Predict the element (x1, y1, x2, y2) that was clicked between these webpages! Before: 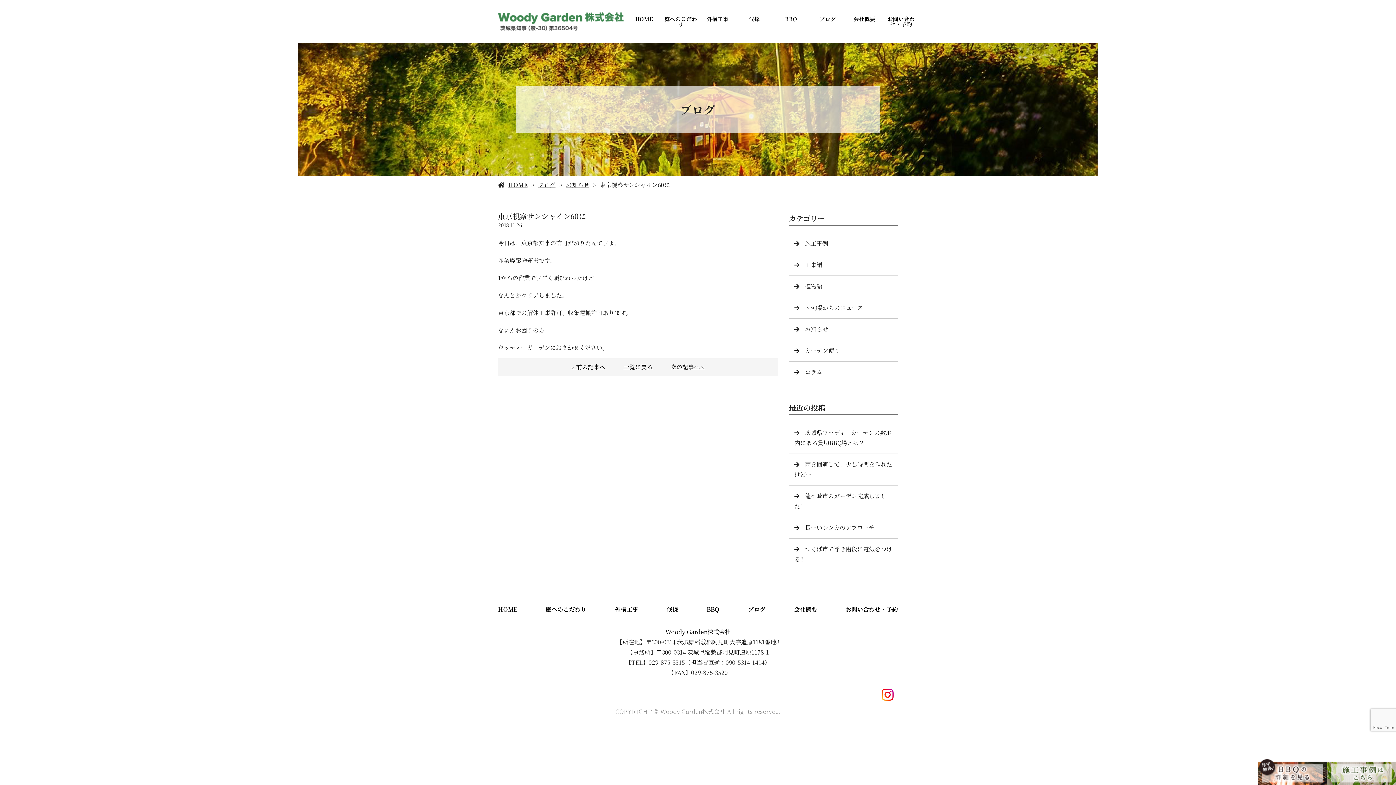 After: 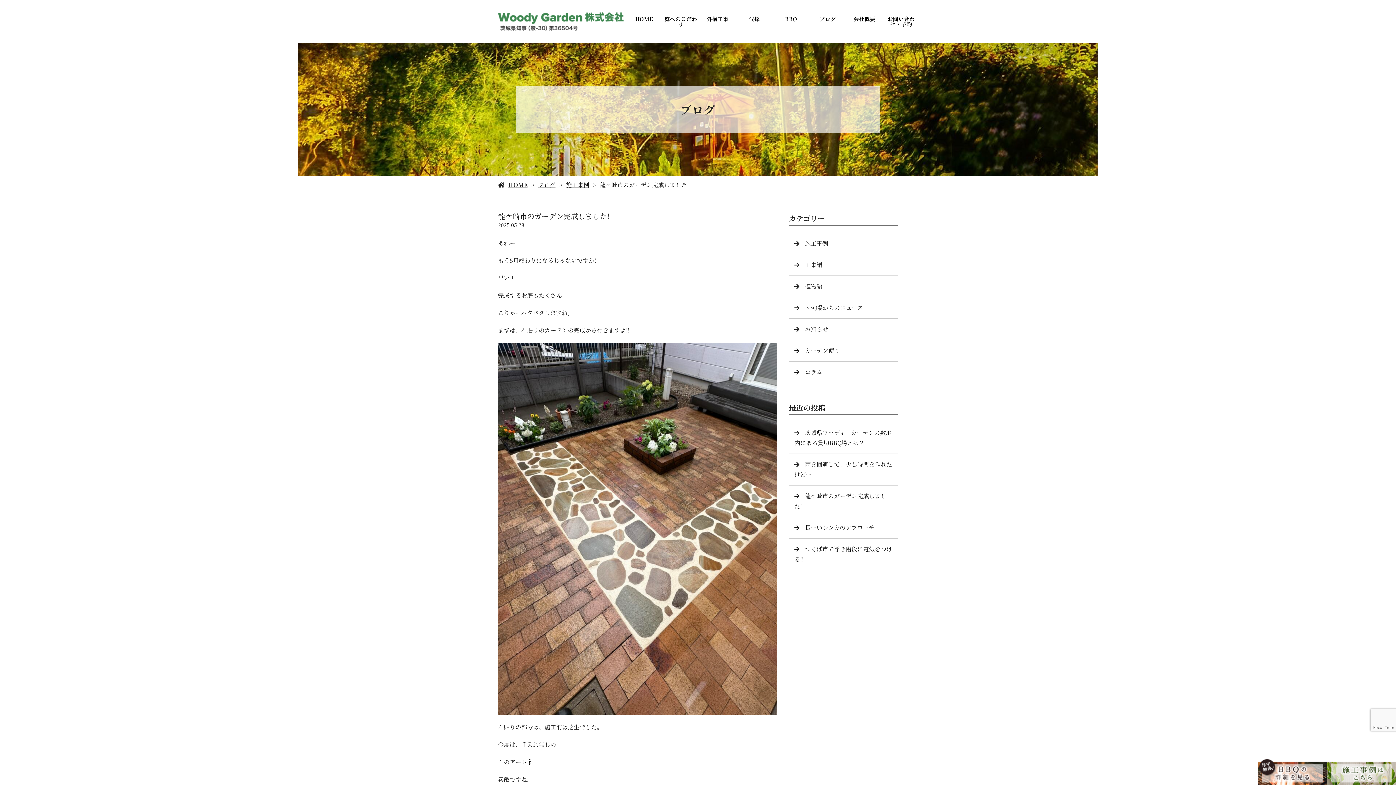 Action: bbox: (789, 485, 898, 517) label: 龍ケ崎市のガーデン完成しました!